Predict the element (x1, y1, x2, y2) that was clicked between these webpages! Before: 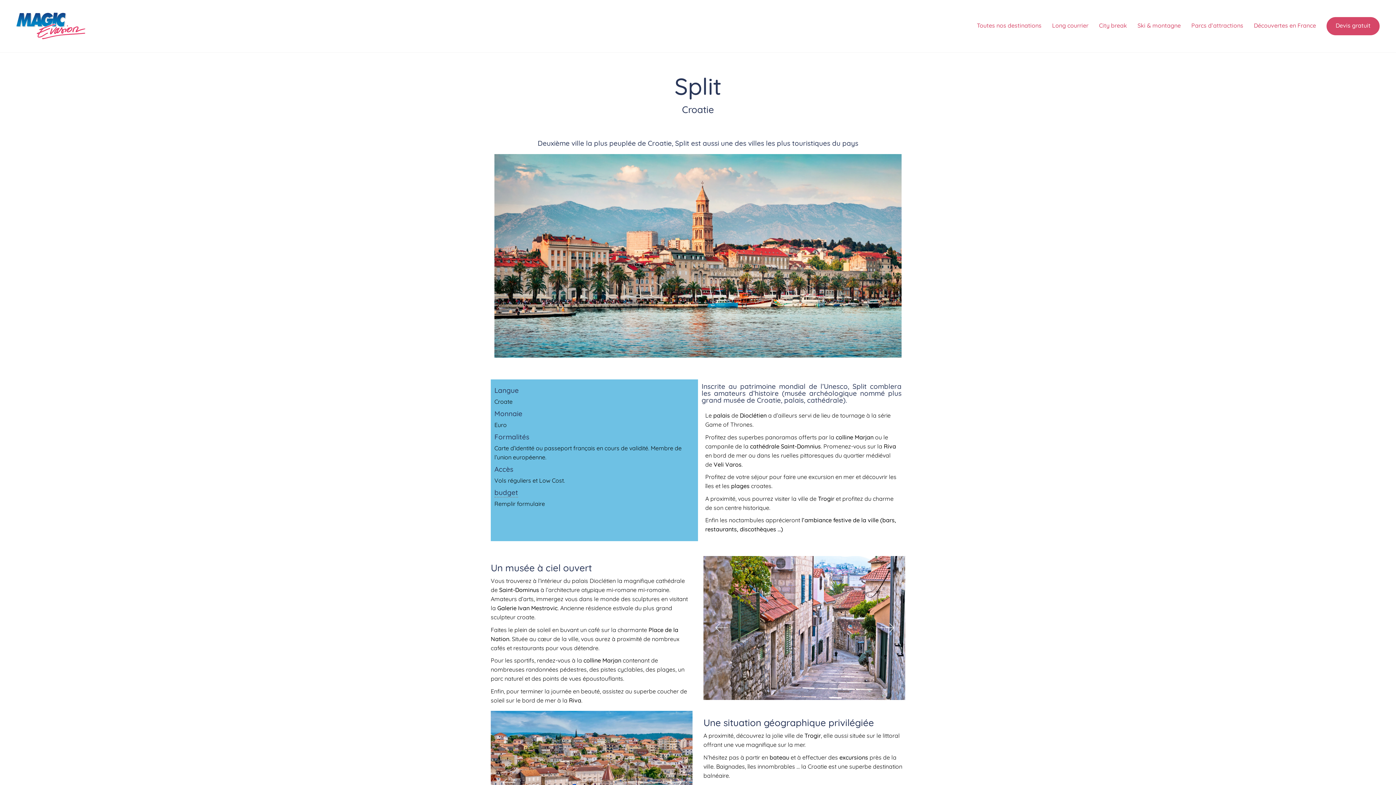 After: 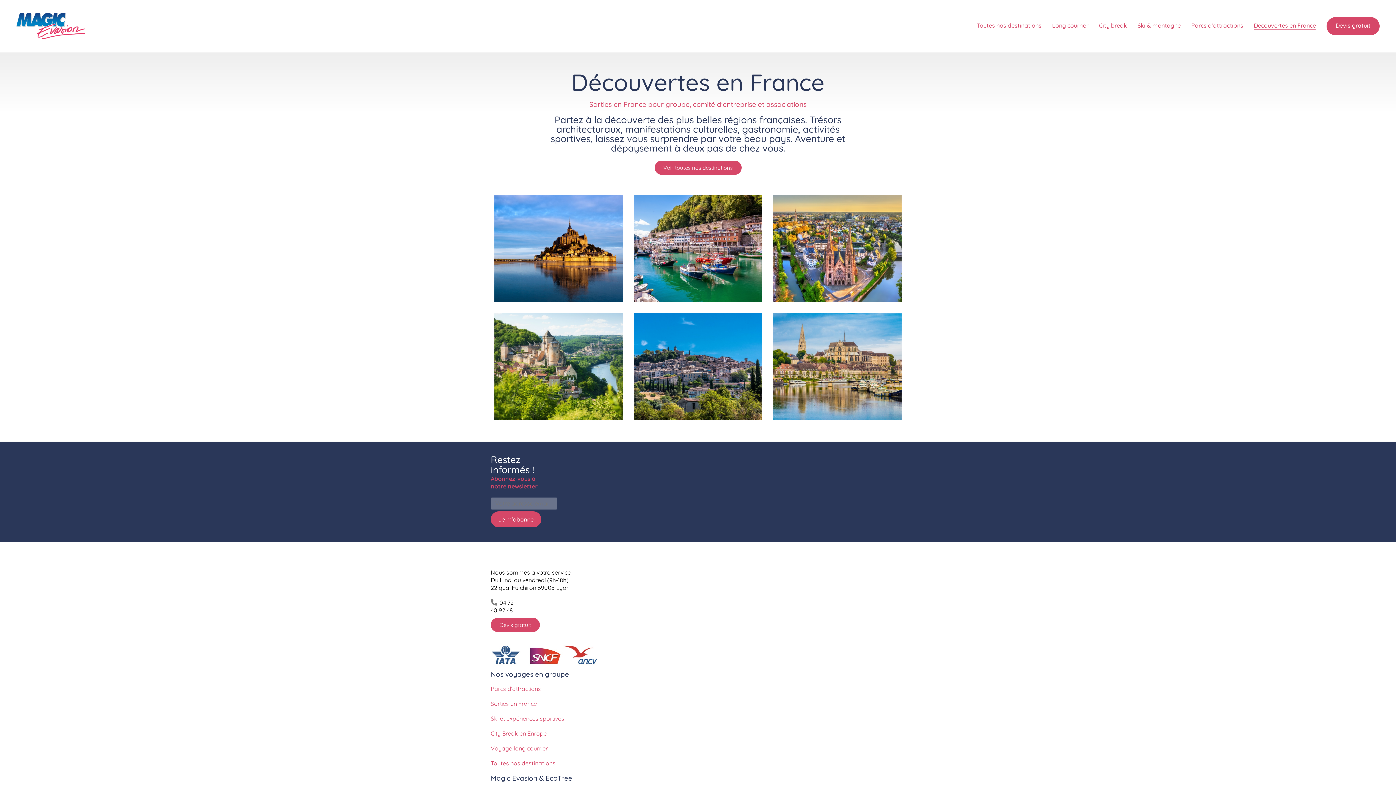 Action: bbox: (1254, 21, 1316, 29) label: Découvertes en France